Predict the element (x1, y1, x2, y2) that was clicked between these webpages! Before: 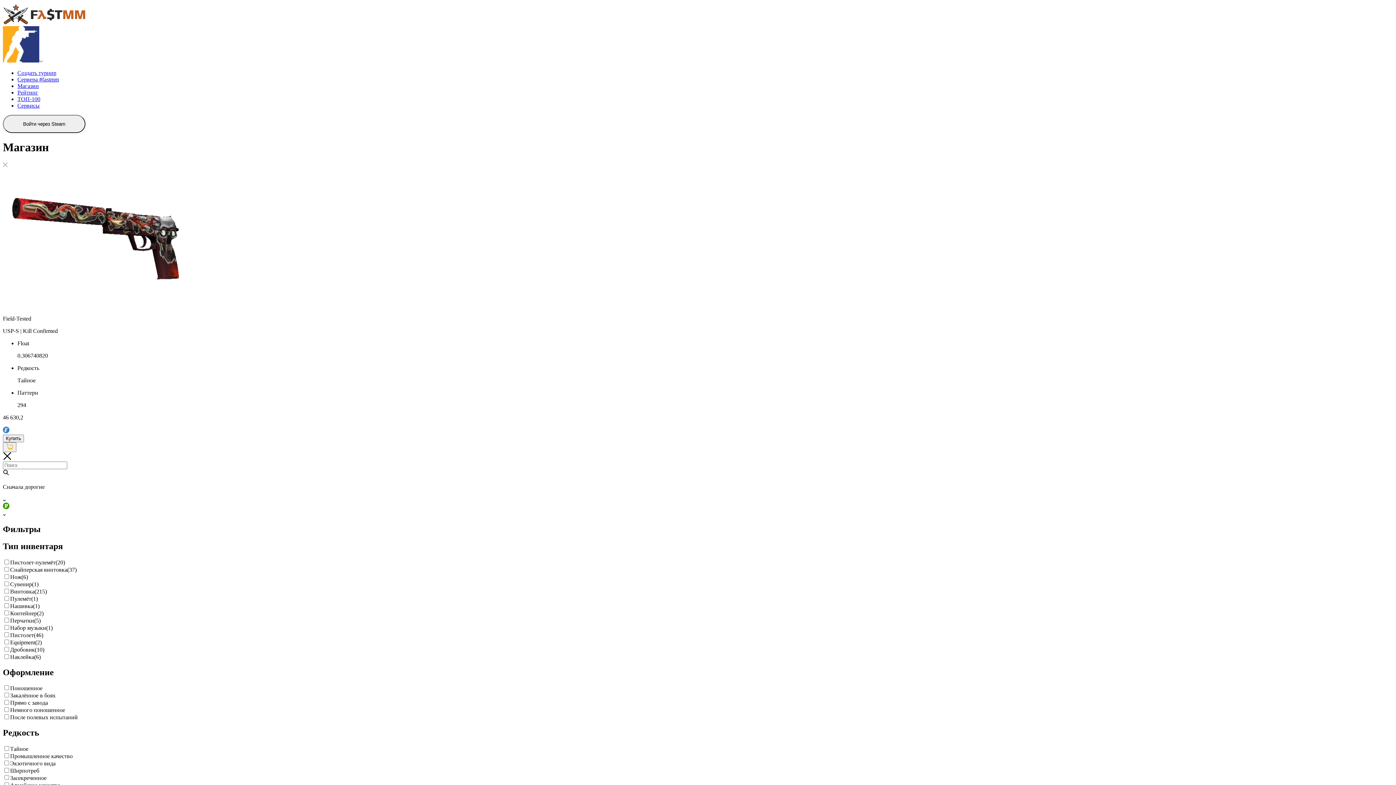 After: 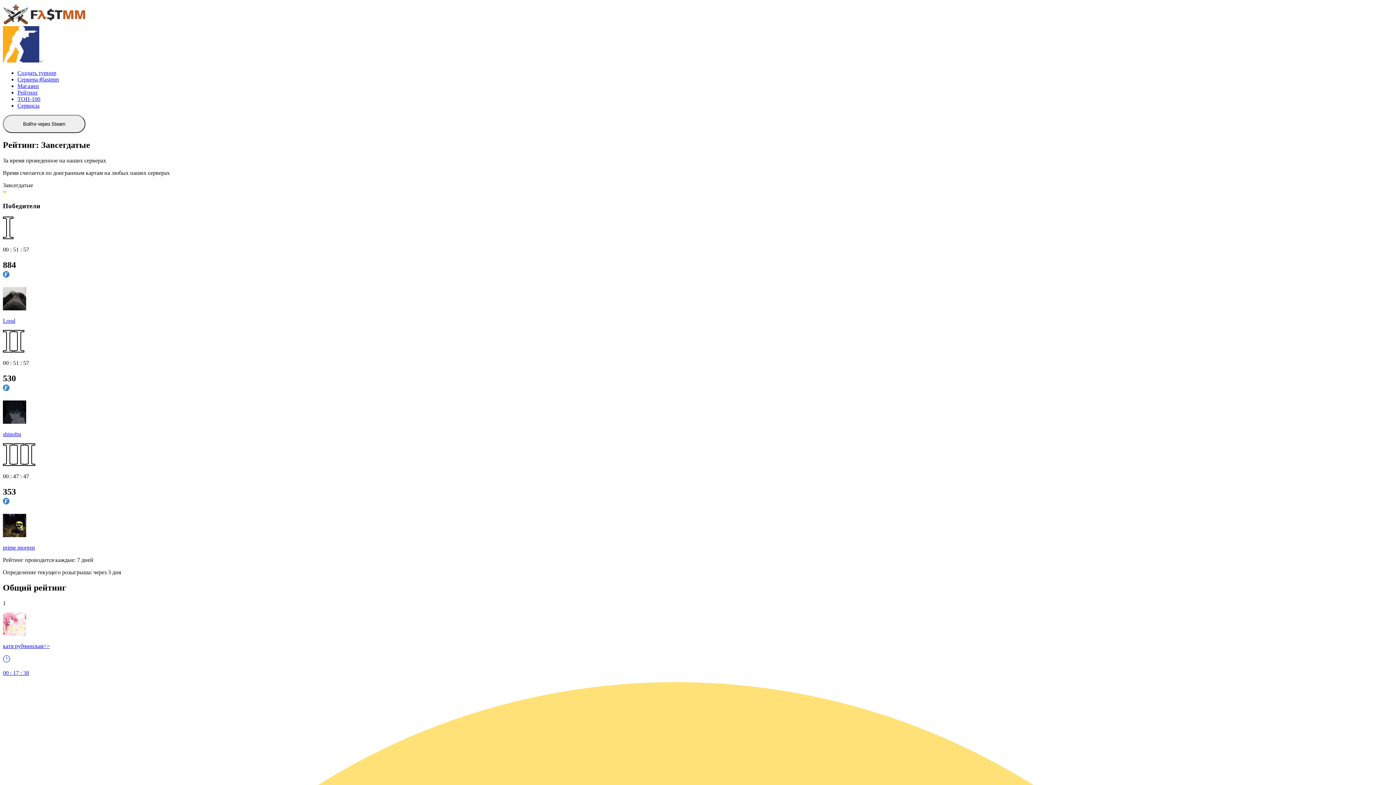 Action: bbox: (17, 89, 38, 95) label: Рейтинг